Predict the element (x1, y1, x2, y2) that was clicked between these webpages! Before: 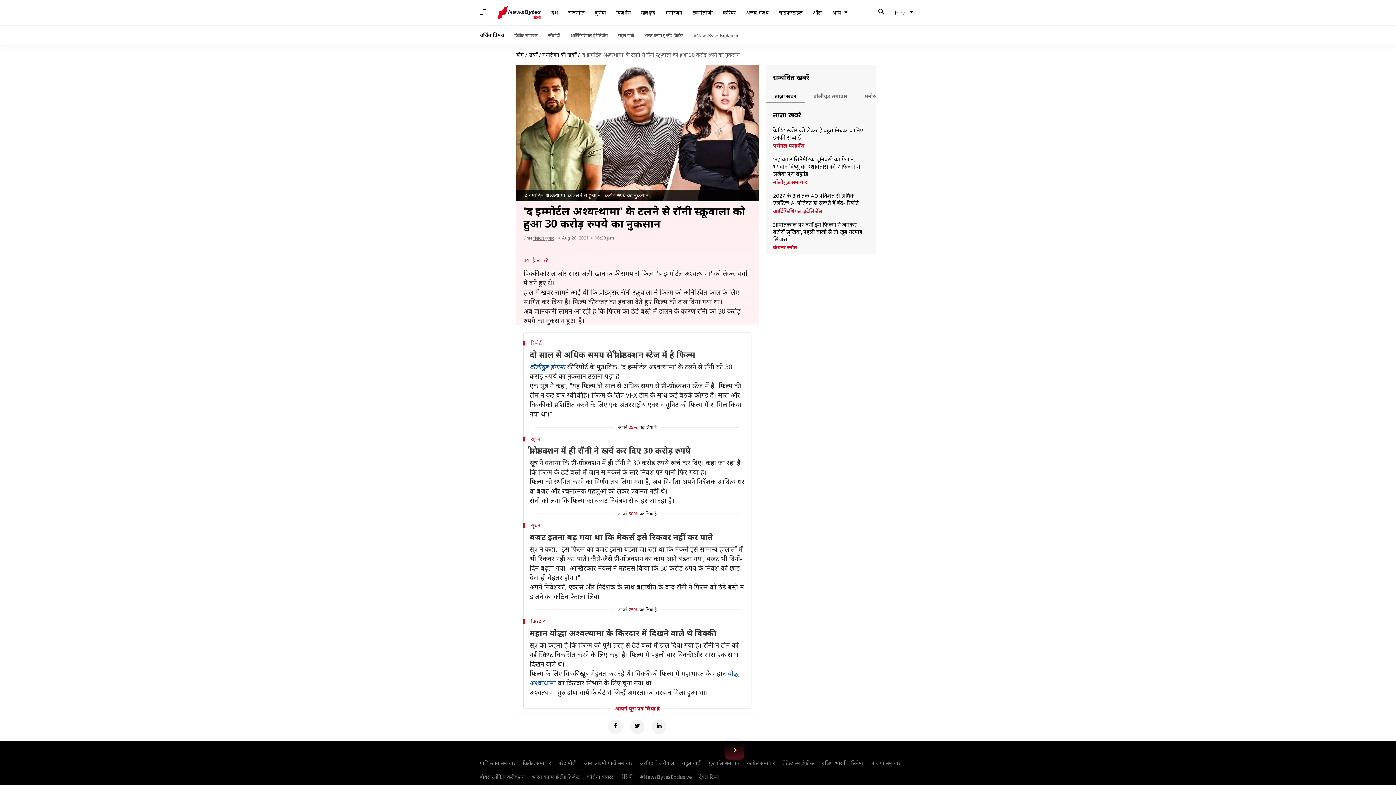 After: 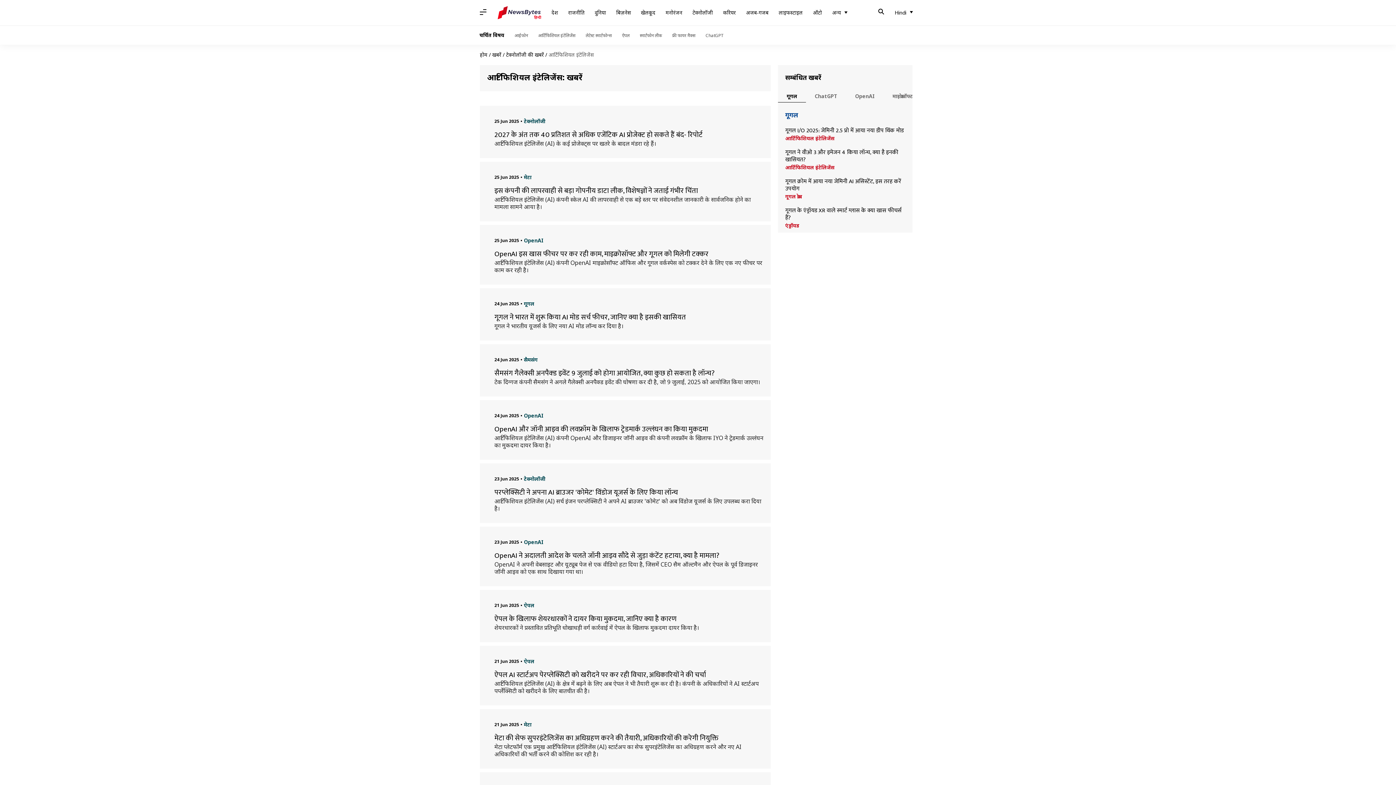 Action: label: आर्टिफिशियल इंटेलिजेंस bbox: (773, 208, 869, 214)